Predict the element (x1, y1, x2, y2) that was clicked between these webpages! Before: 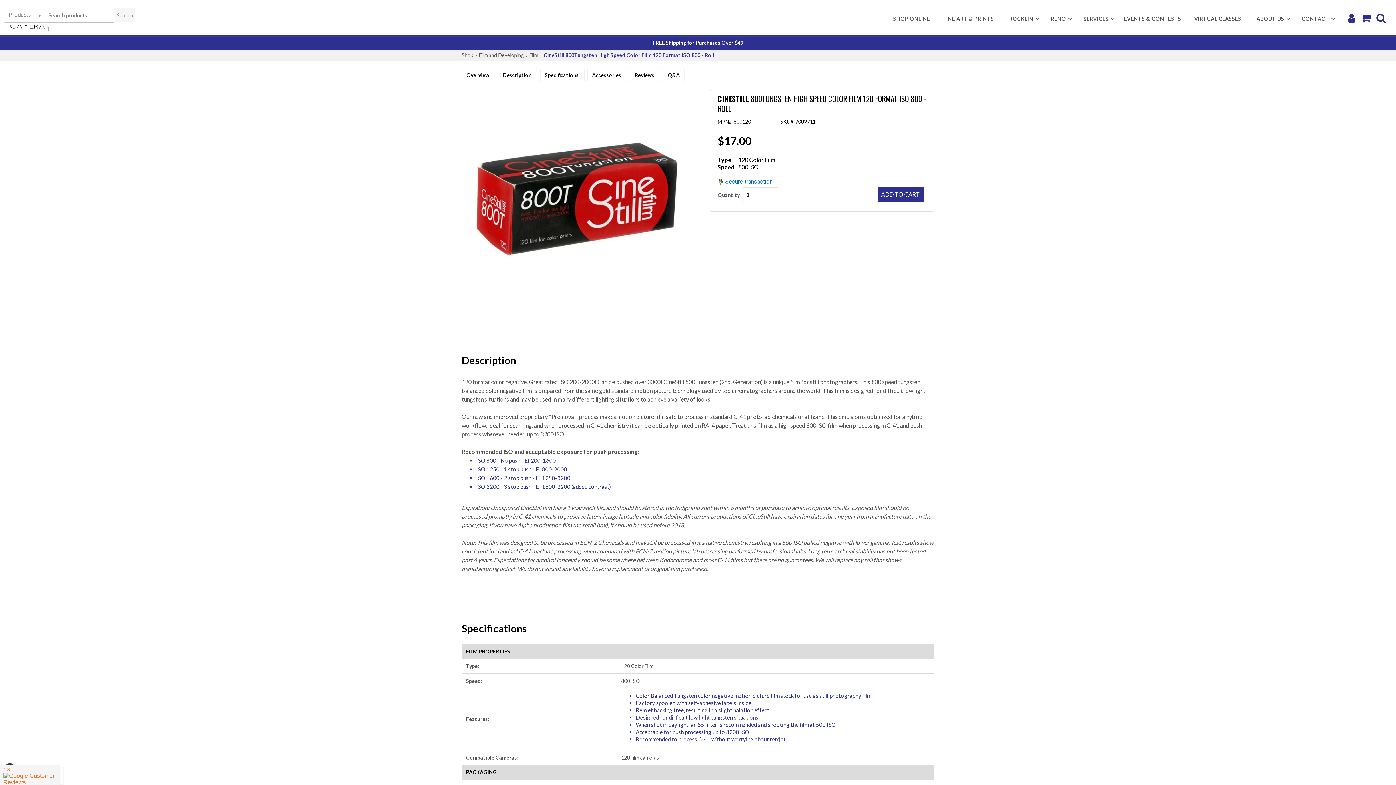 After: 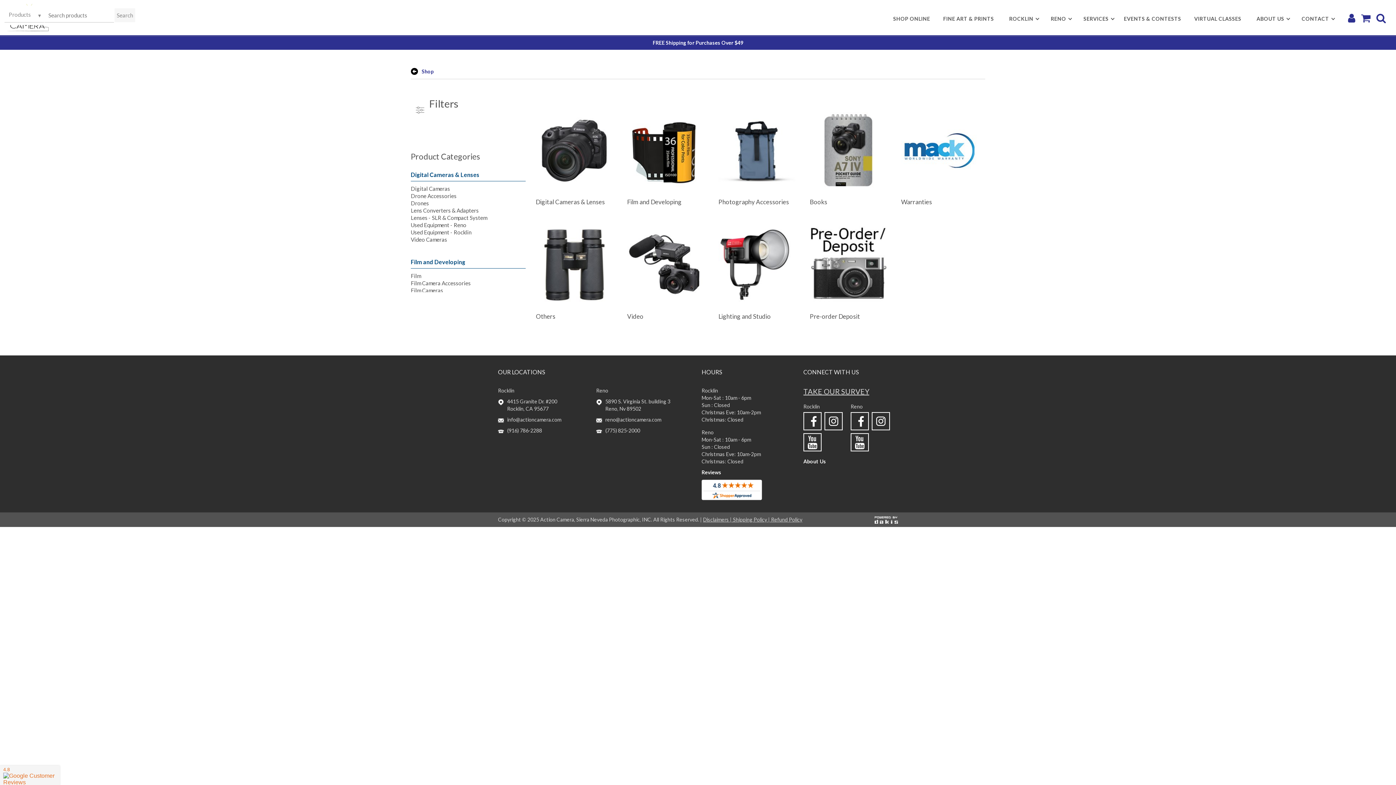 Action: bbox: (461, 51, 473, 58) label: Shop